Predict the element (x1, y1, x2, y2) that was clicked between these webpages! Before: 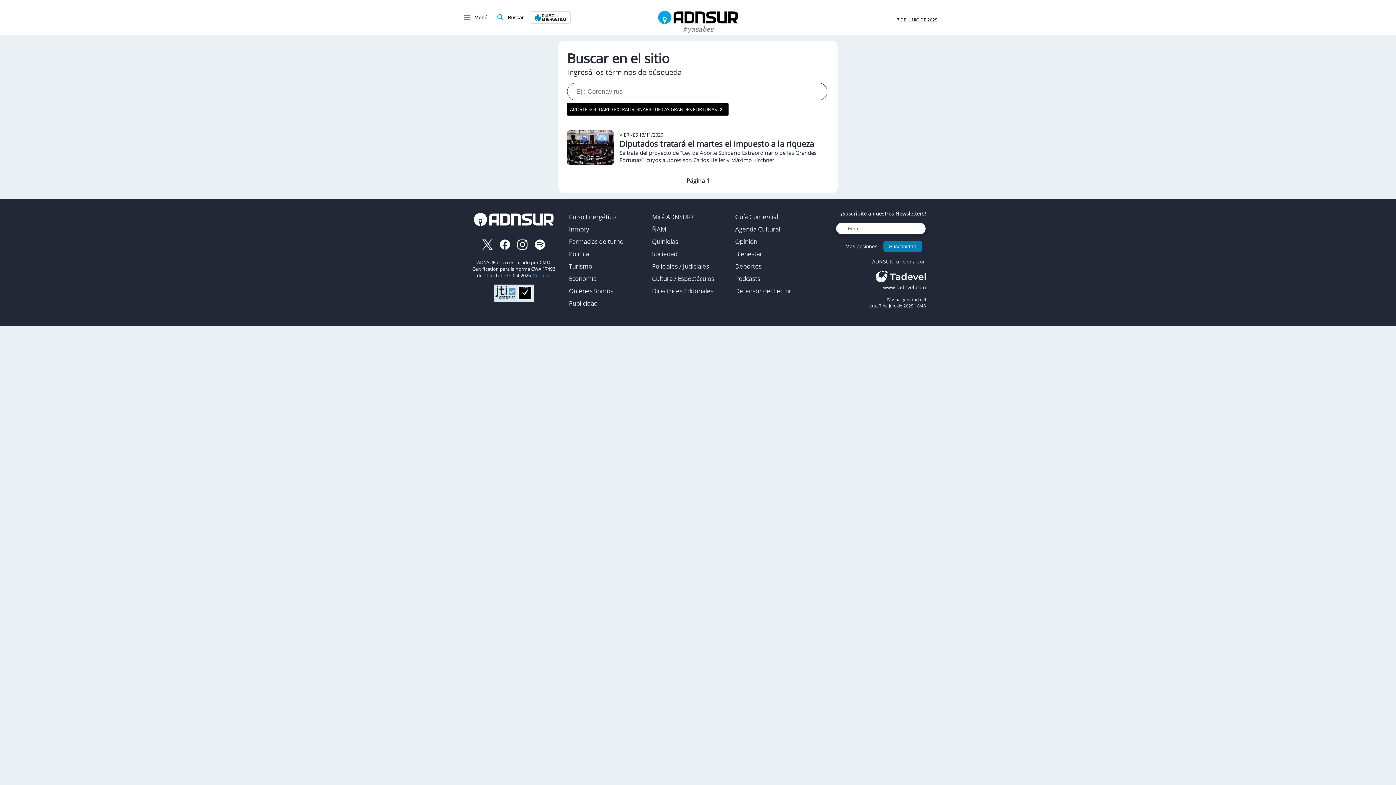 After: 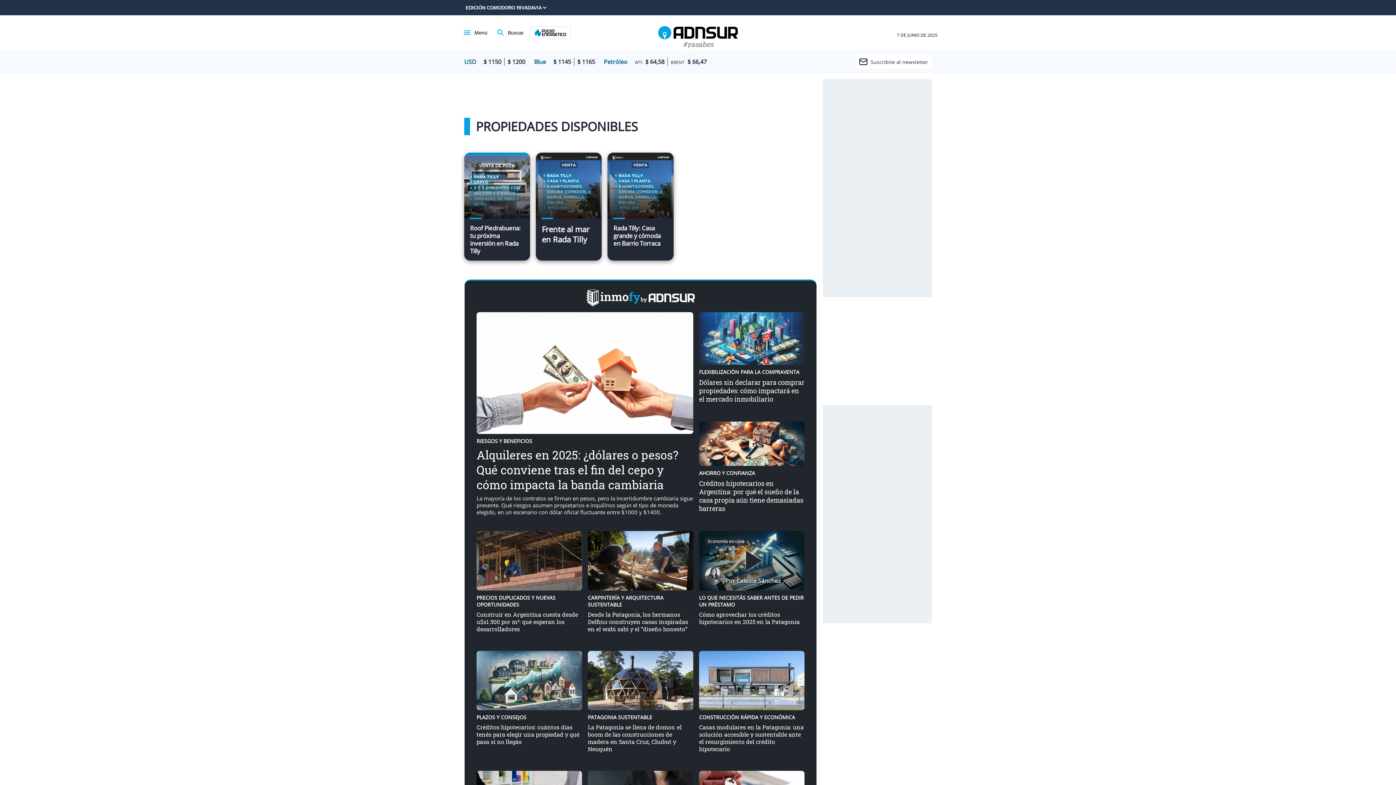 Action: bbox: (569, 225, 589, 233) label: Inmofy